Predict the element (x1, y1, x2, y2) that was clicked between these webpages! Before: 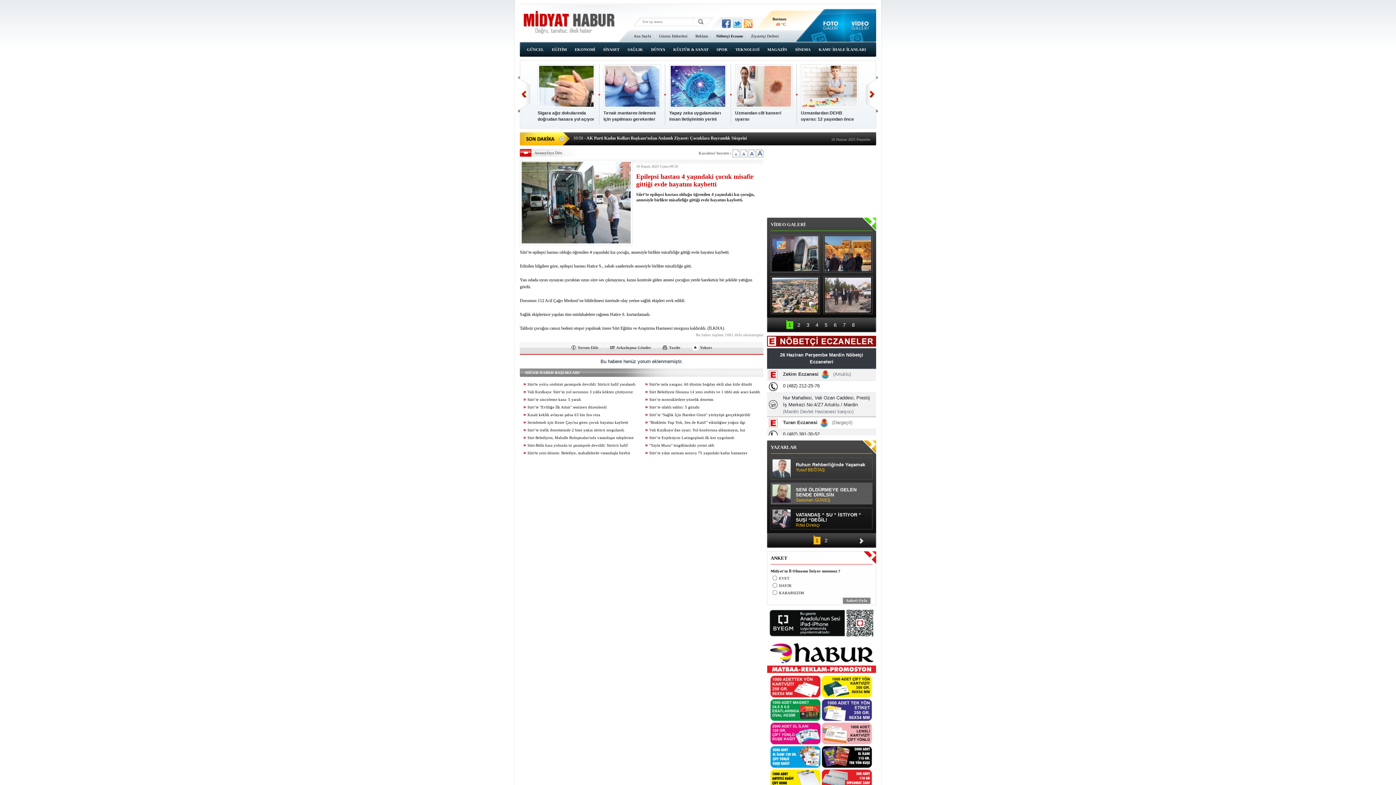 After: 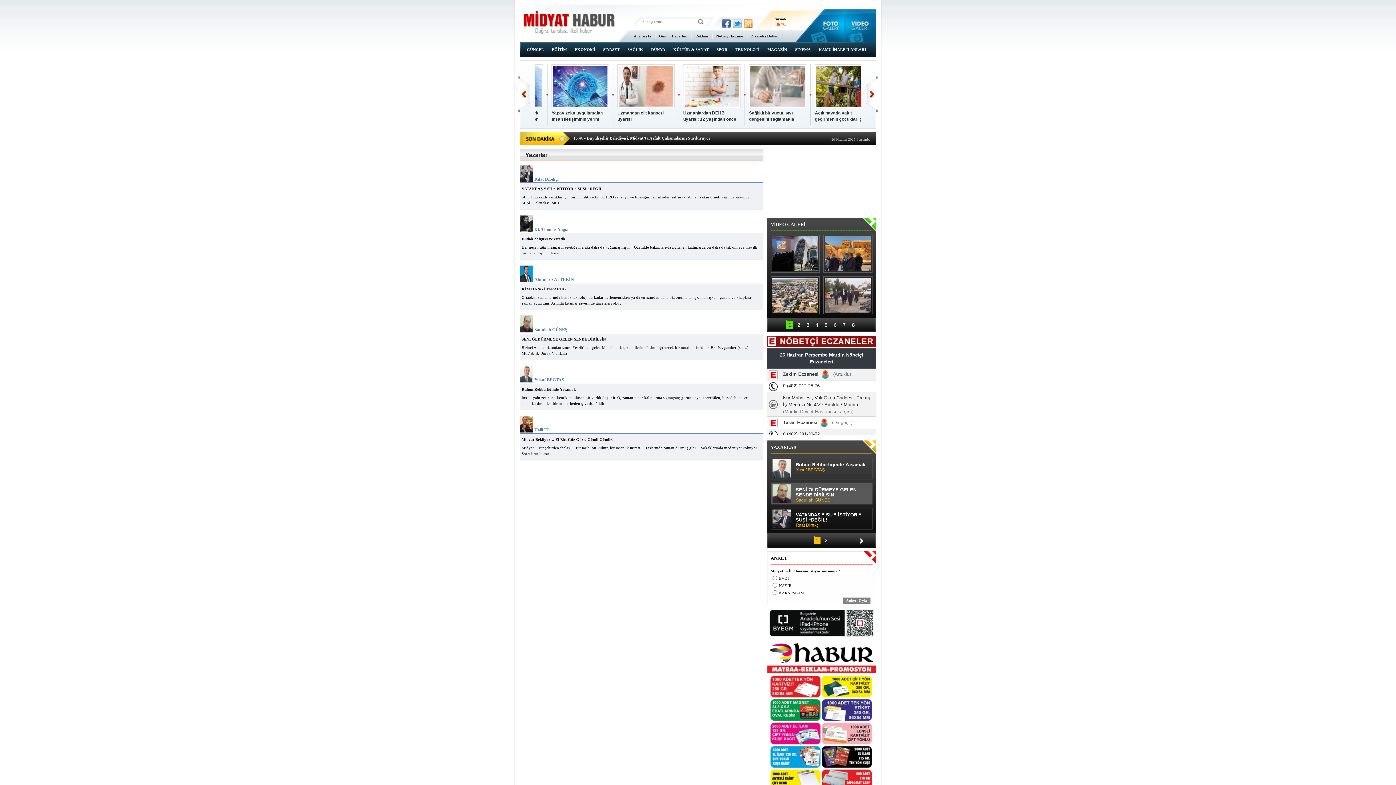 Action: bbox: (770, 444, 796, 450) label: YAZARLAR